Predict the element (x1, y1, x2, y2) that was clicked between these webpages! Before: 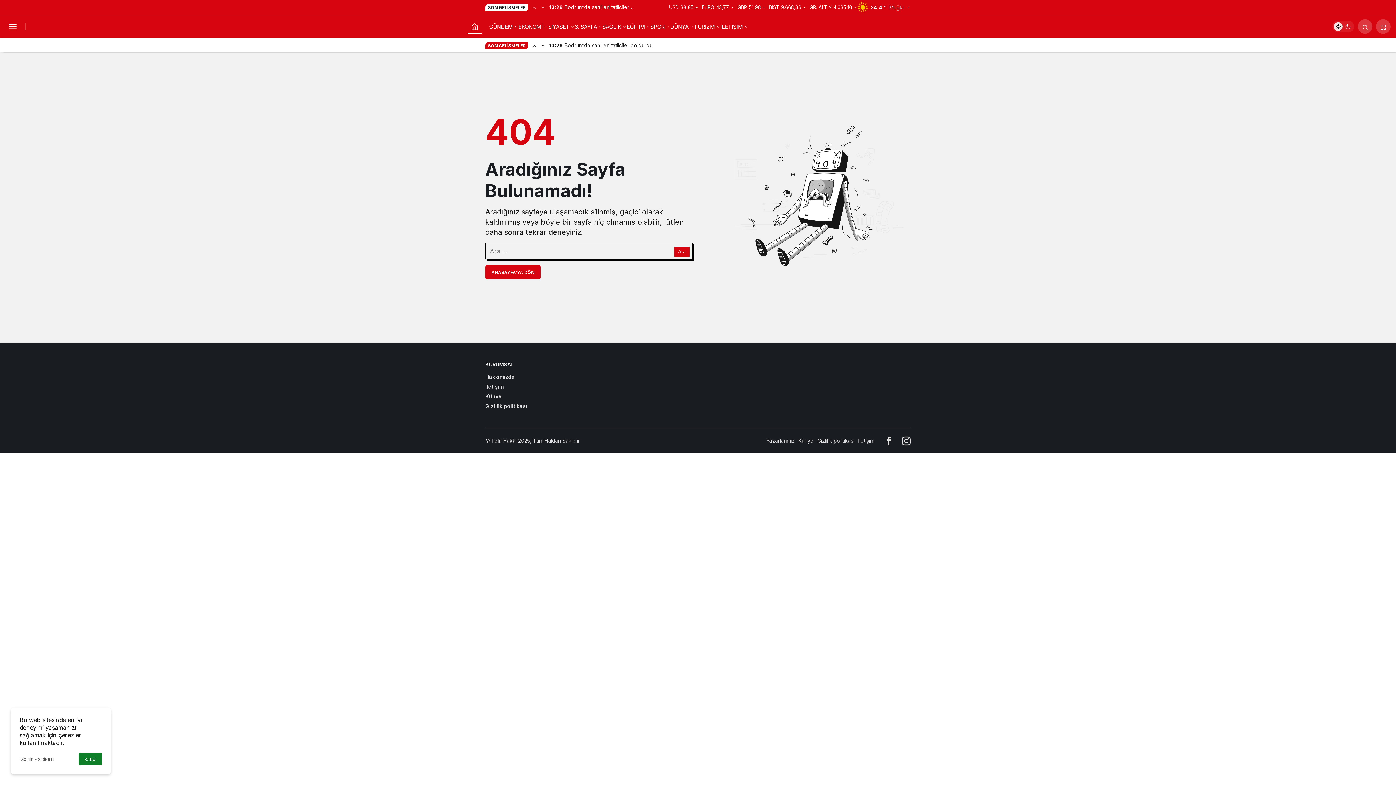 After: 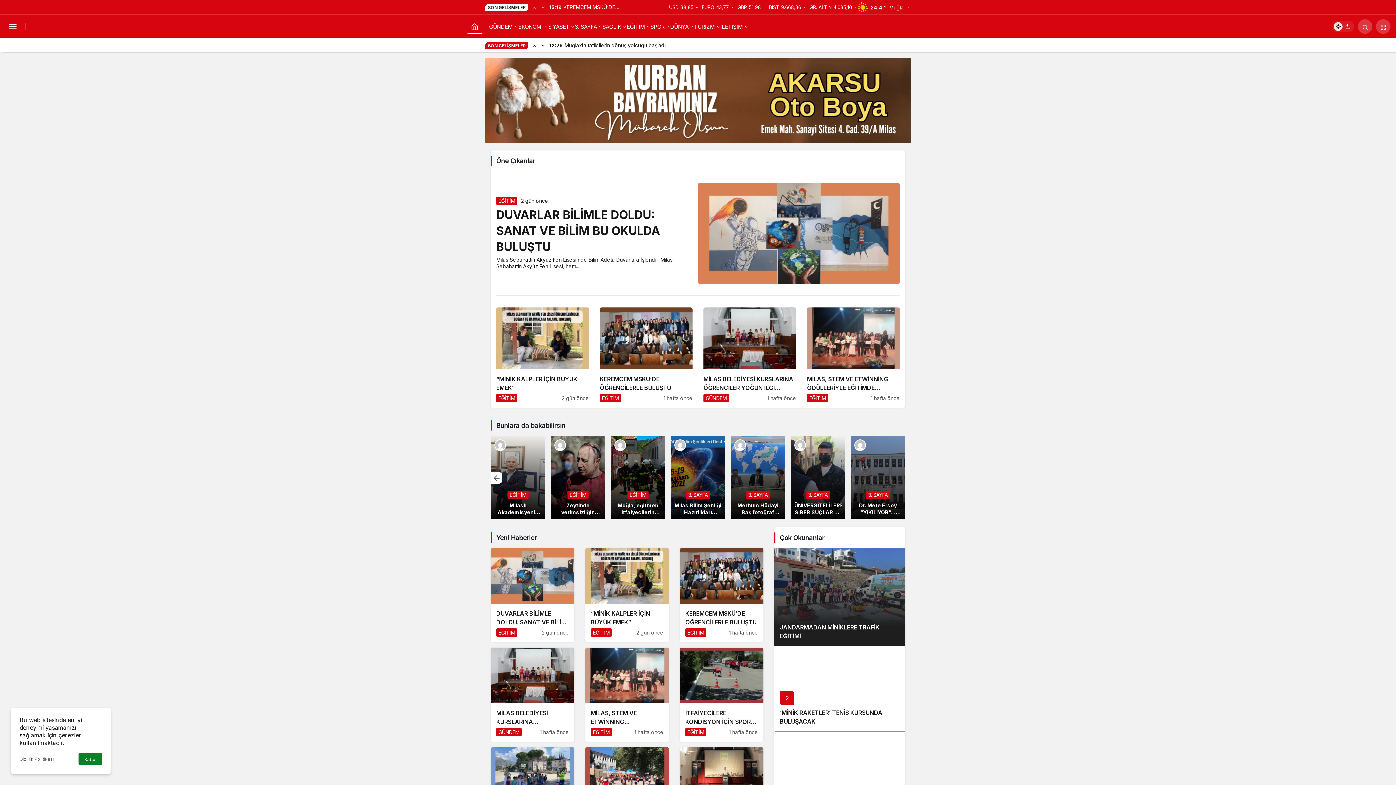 Action: label: EĞİTİM bbox: (626, 21, 650, 31)